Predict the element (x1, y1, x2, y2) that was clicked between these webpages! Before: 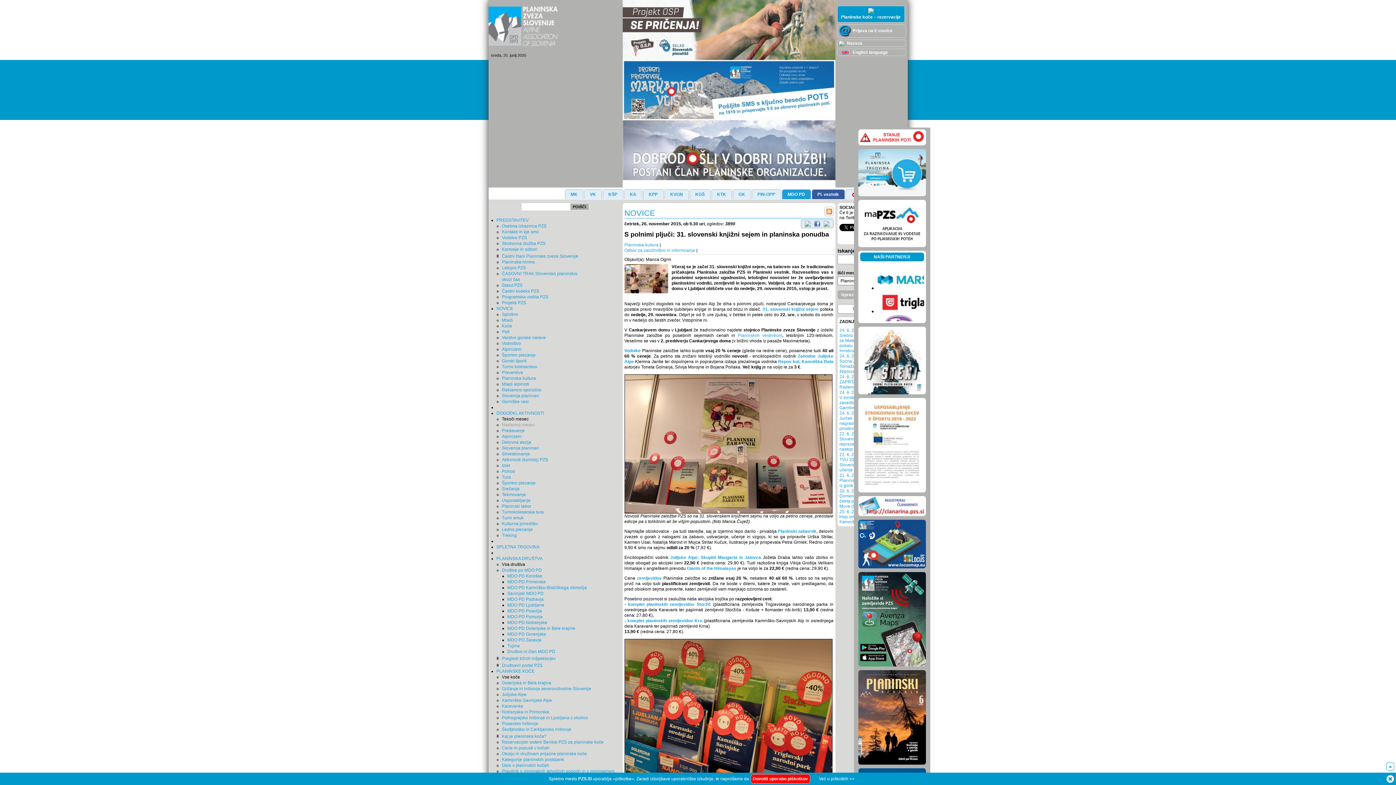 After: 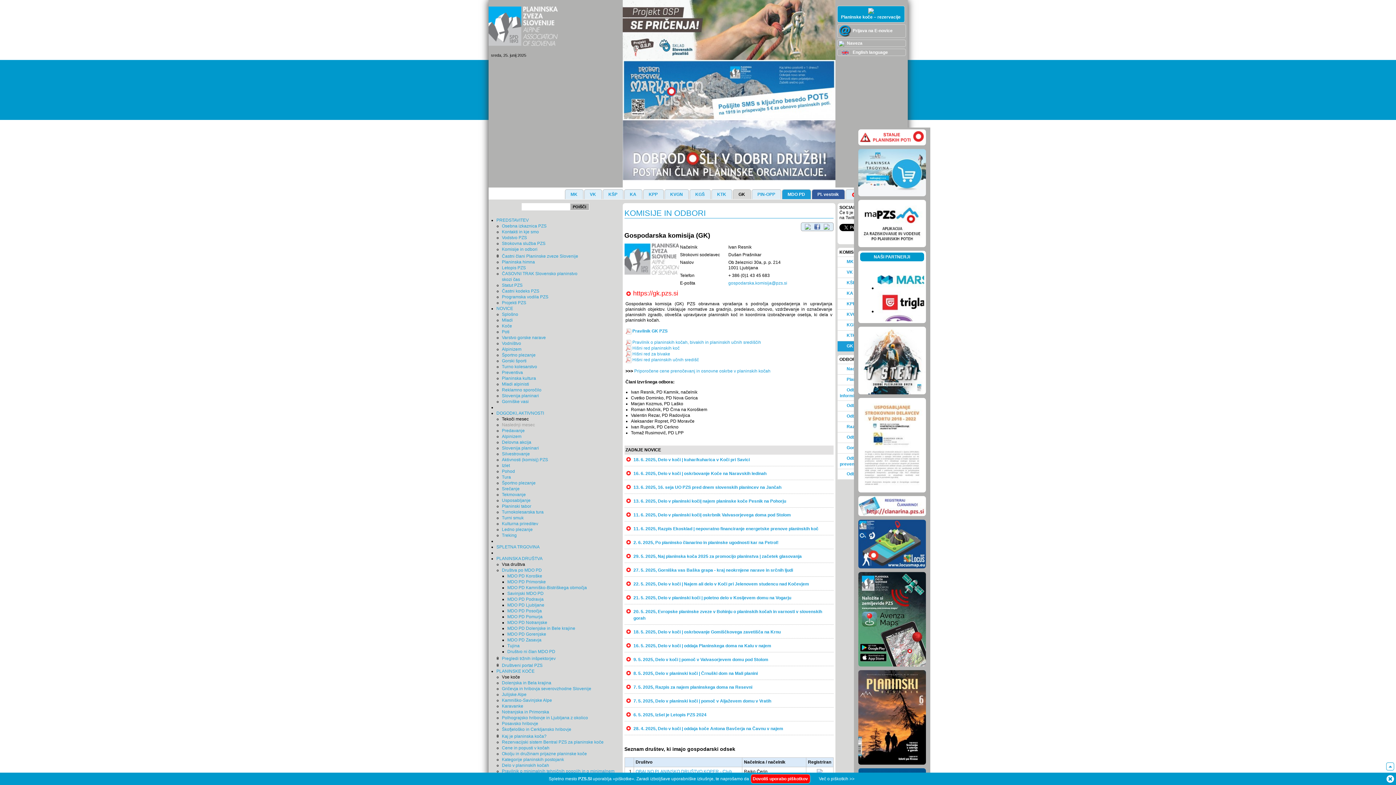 Action: label: GK bbox: (733, 189, 750, 199)